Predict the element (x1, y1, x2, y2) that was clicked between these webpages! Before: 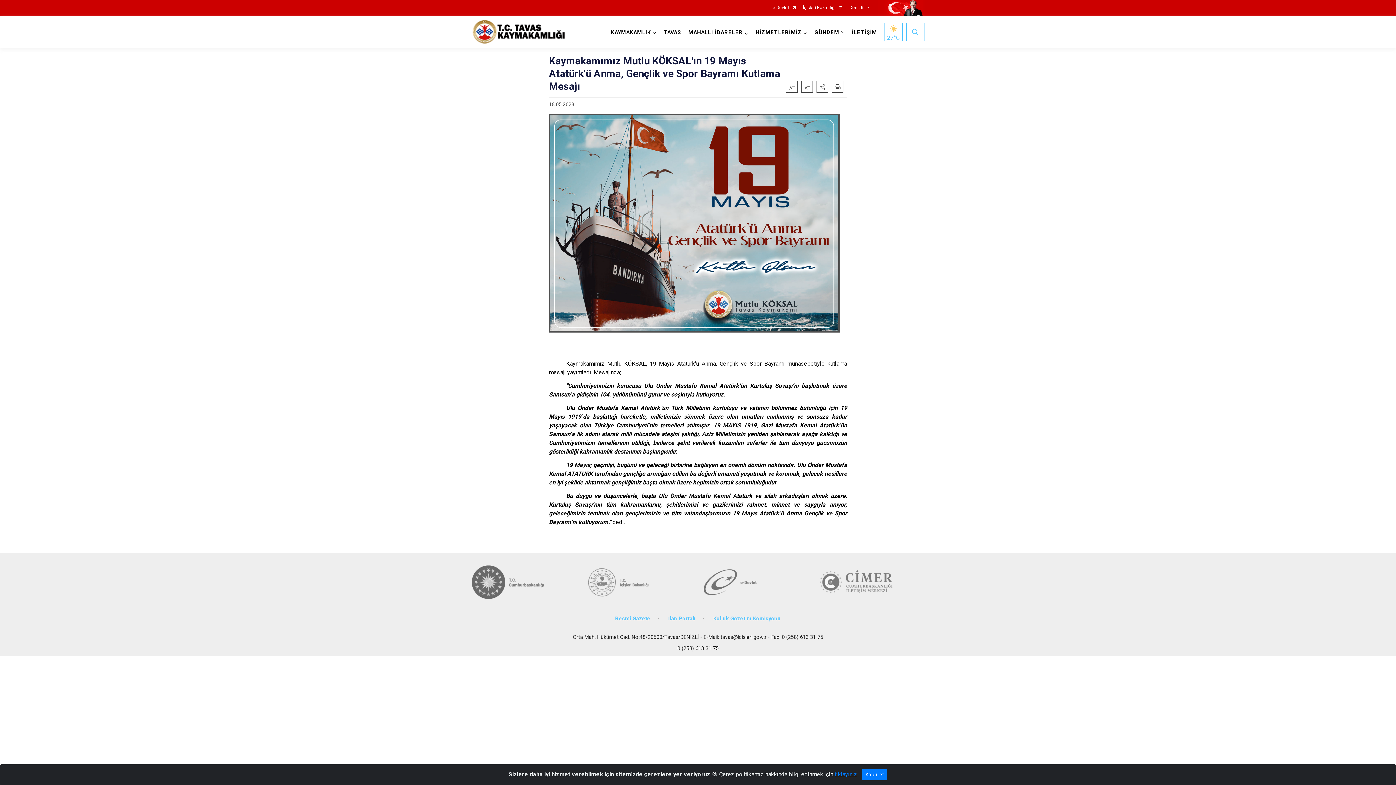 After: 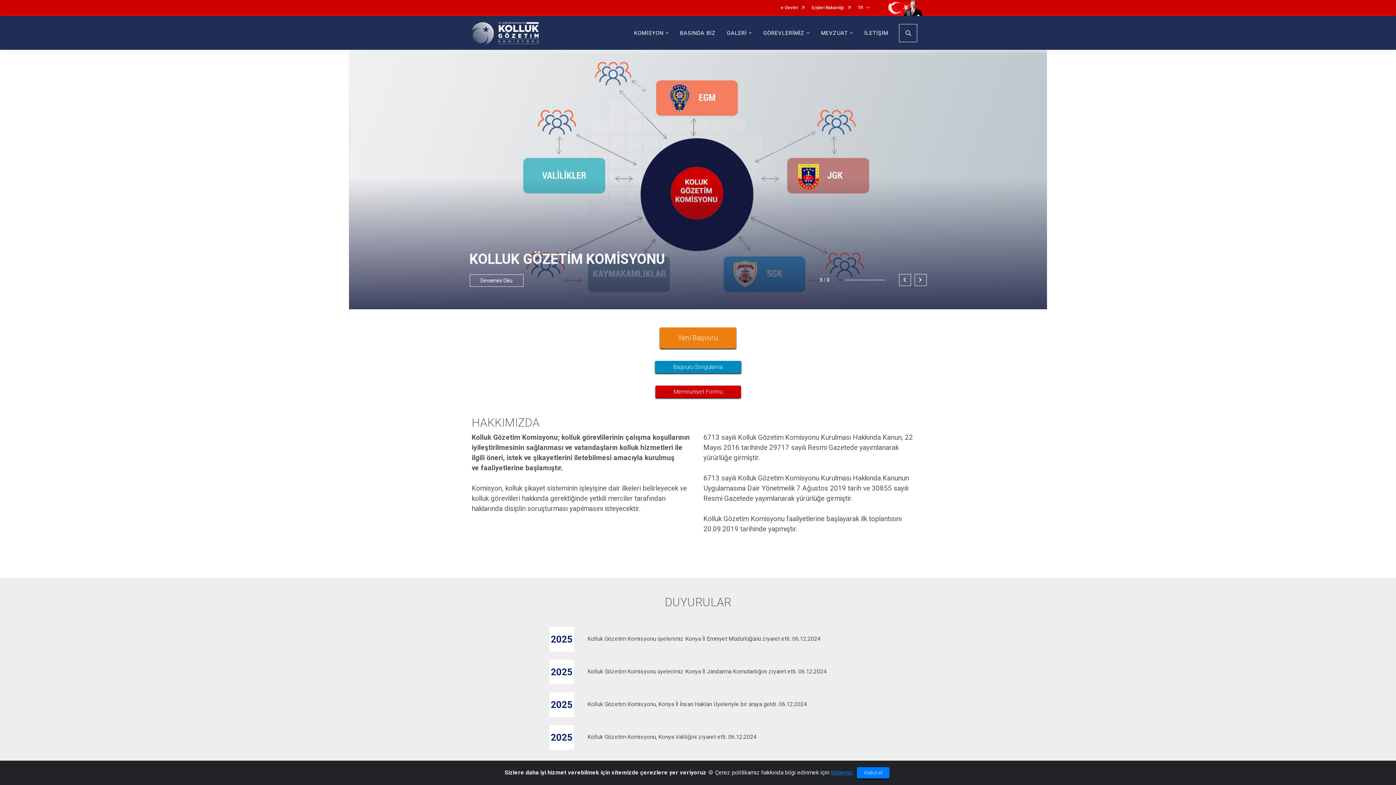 Action: bbox: (713, 615, 781, 622) label: Kolluk Gözetim Komisyonu